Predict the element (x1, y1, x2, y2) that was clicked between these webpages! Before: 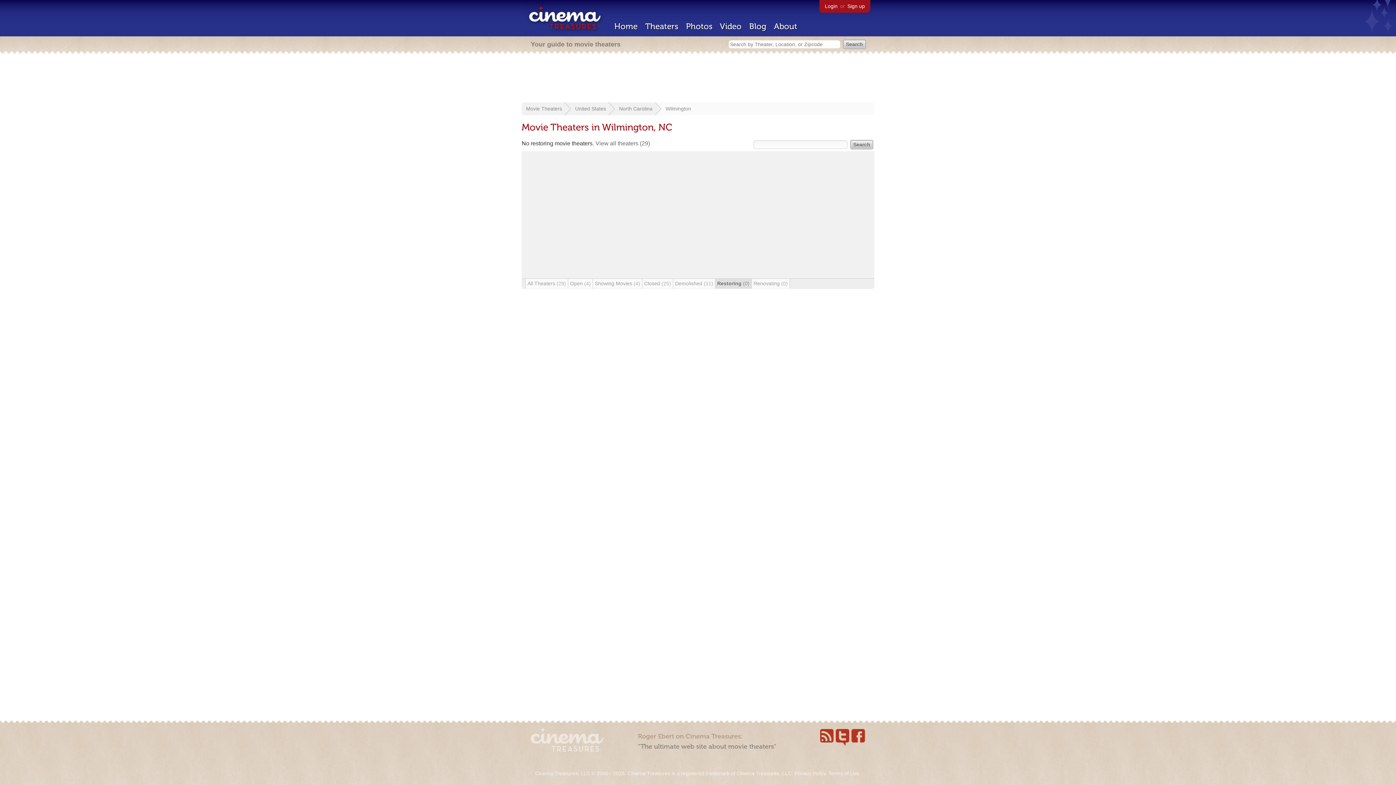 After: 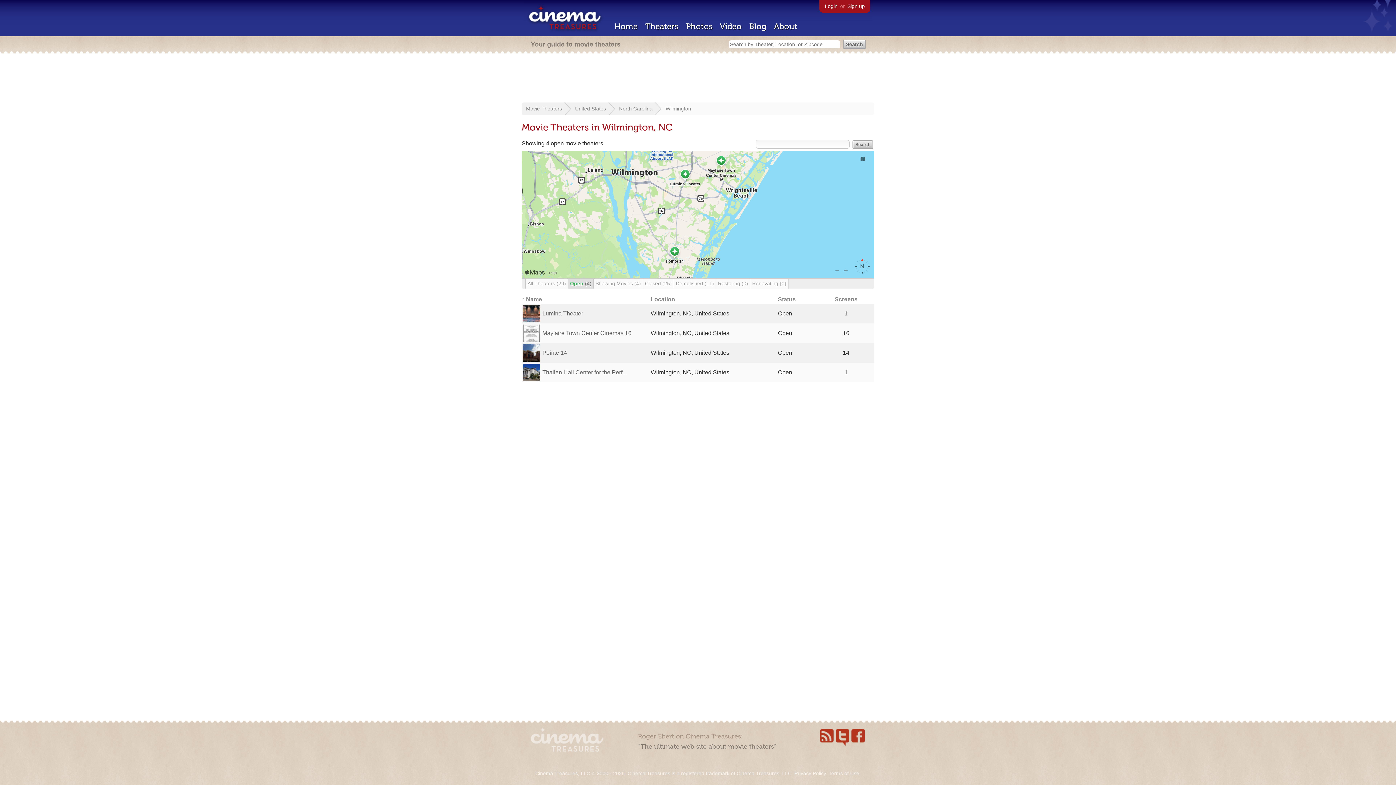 Action: label: Wilmington bbox: (665, 105, 691, 111)